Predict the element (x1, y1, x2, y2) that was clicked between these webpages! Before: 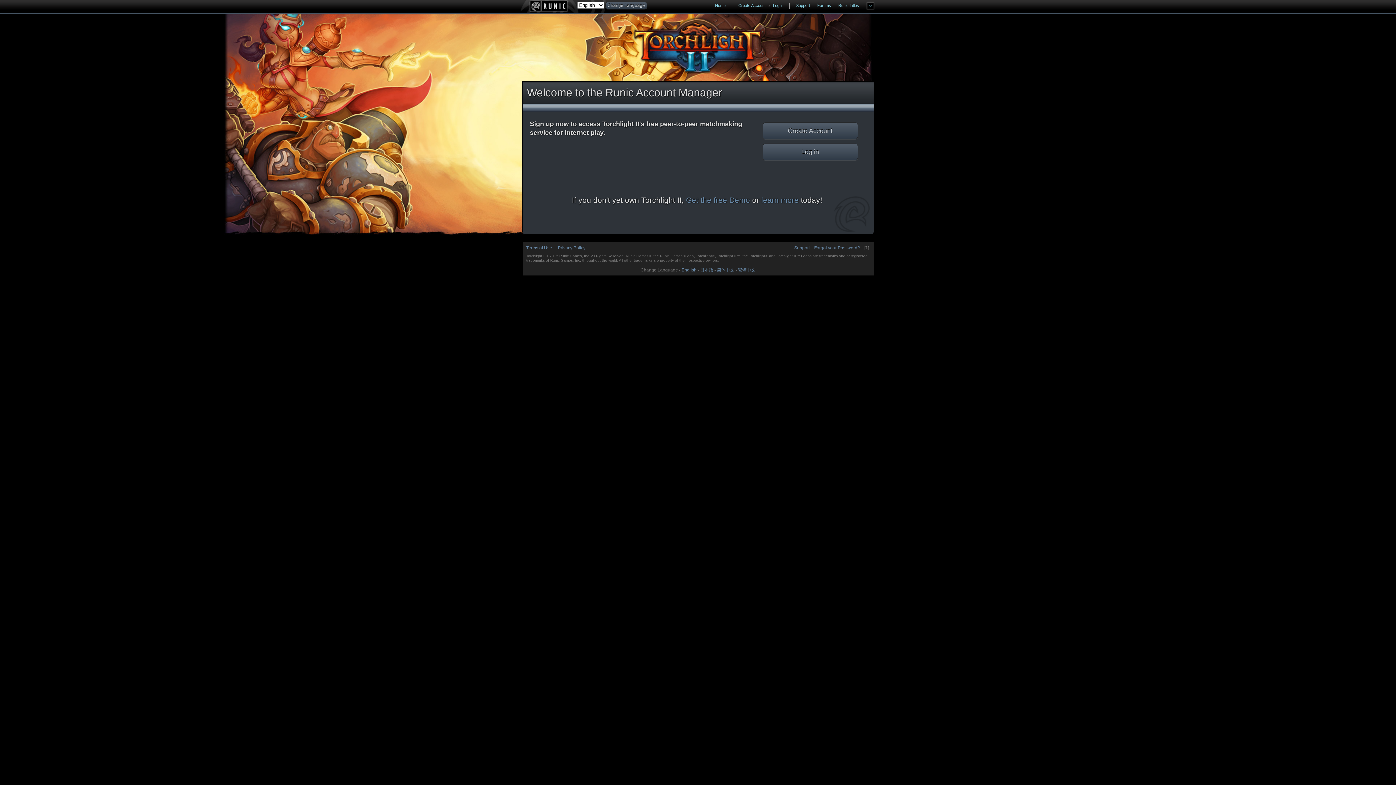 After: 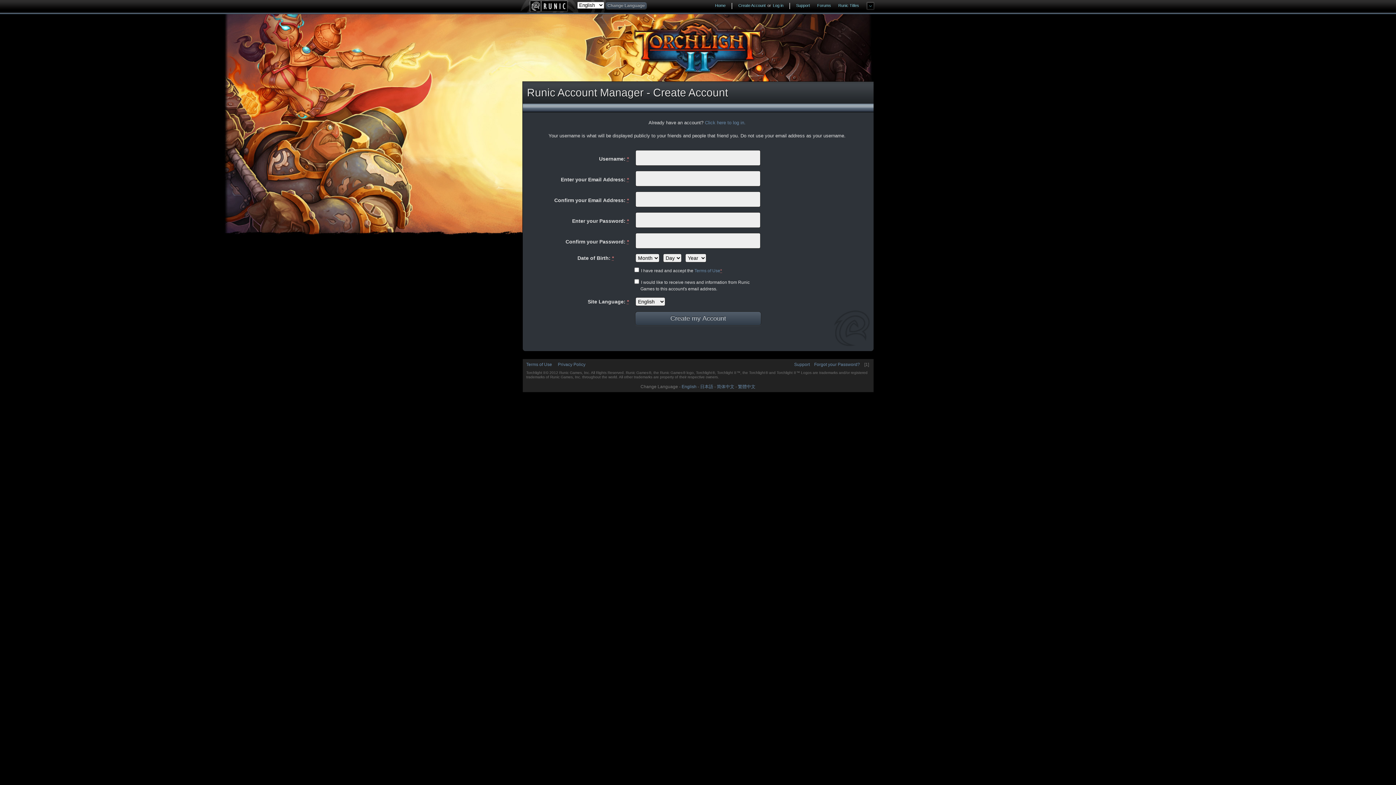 Action: label: Create Account bbox: (734, 0, 766, 12)